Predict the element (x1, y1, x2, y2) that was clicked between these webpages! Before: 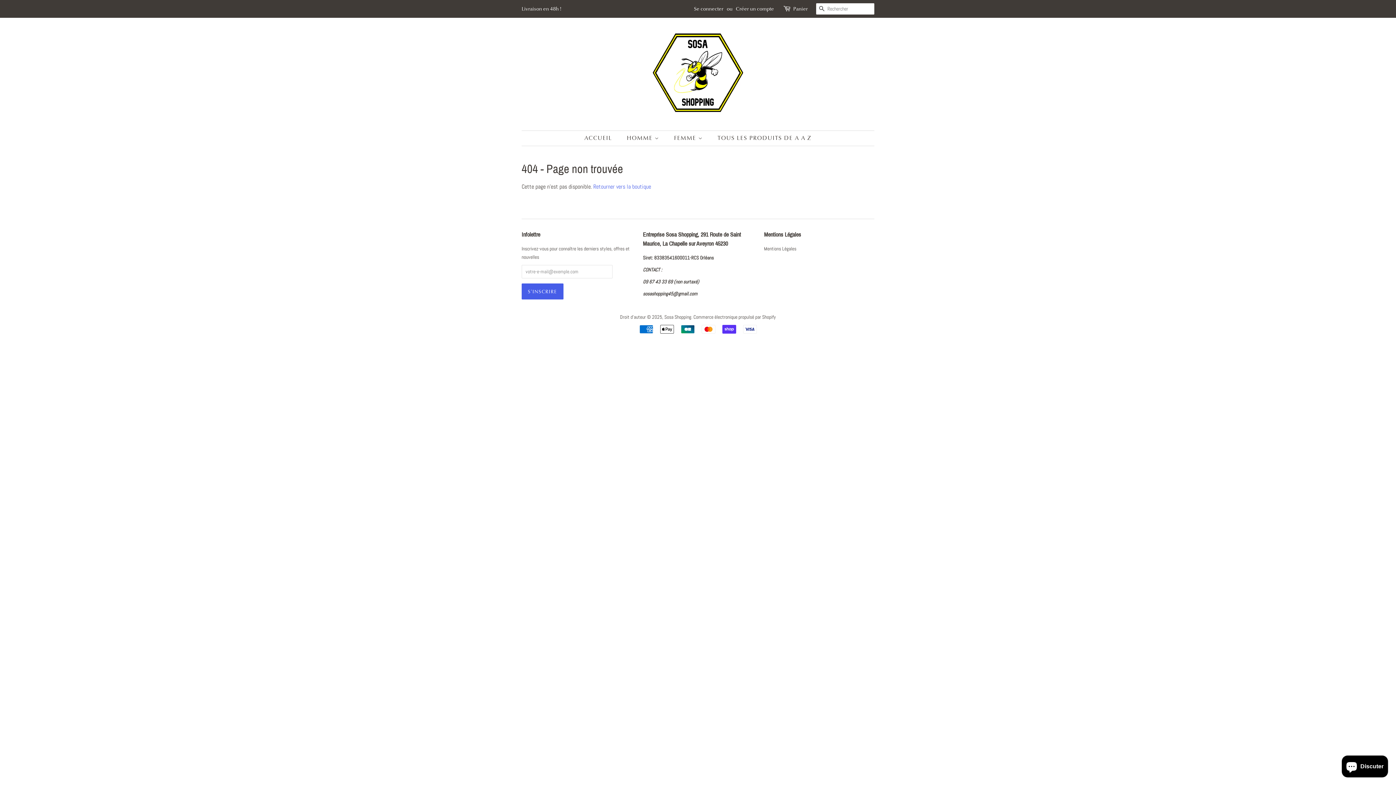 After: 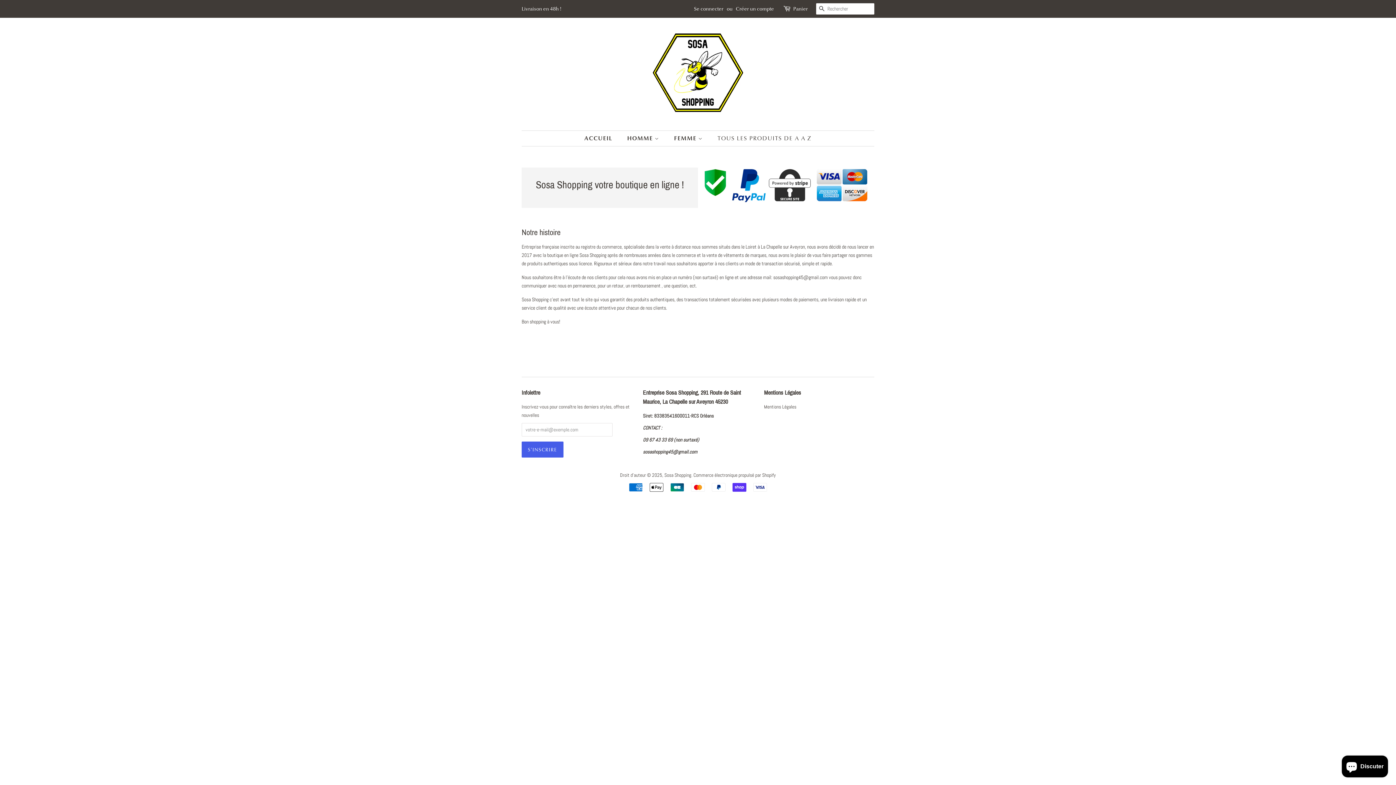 Action: bbox: (664, 314, 691, 320) label: Sosa Shopping